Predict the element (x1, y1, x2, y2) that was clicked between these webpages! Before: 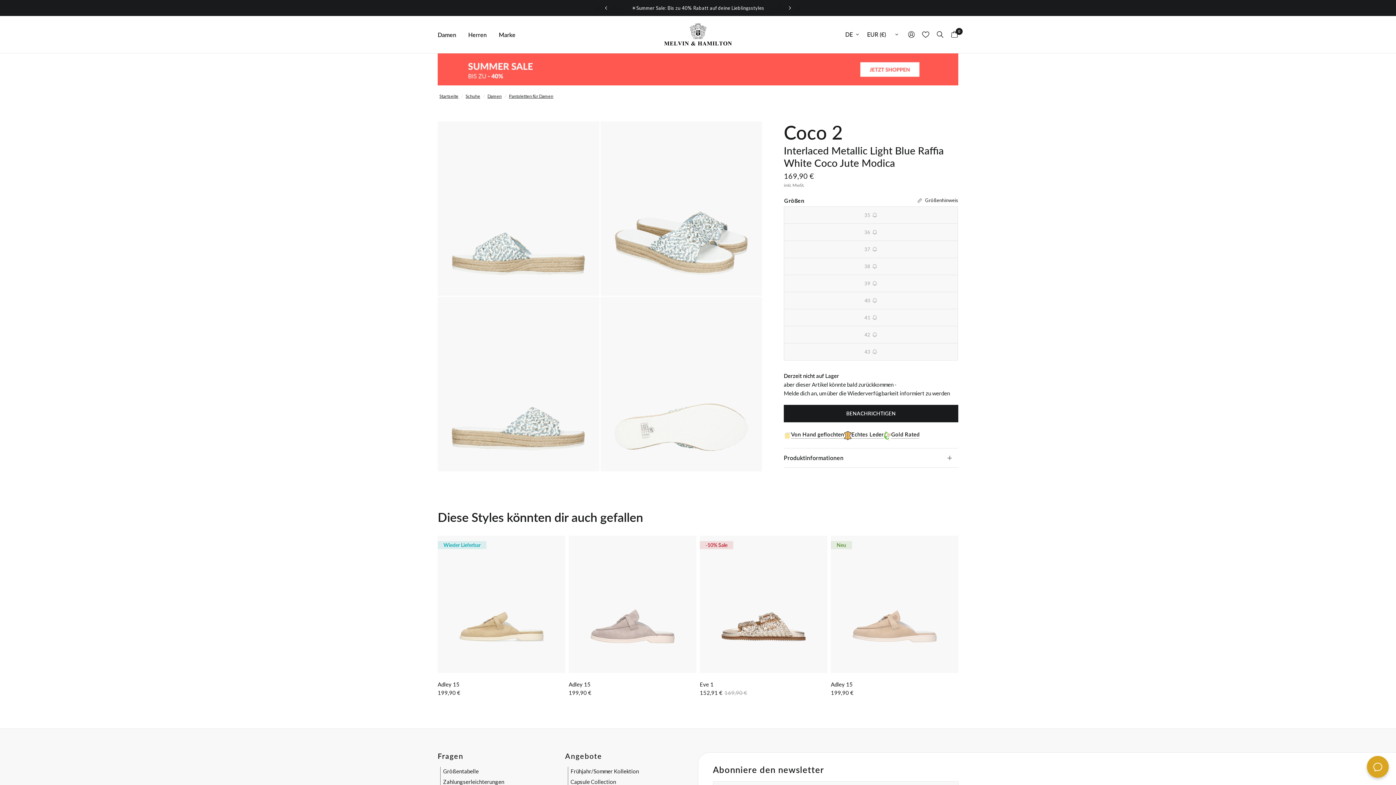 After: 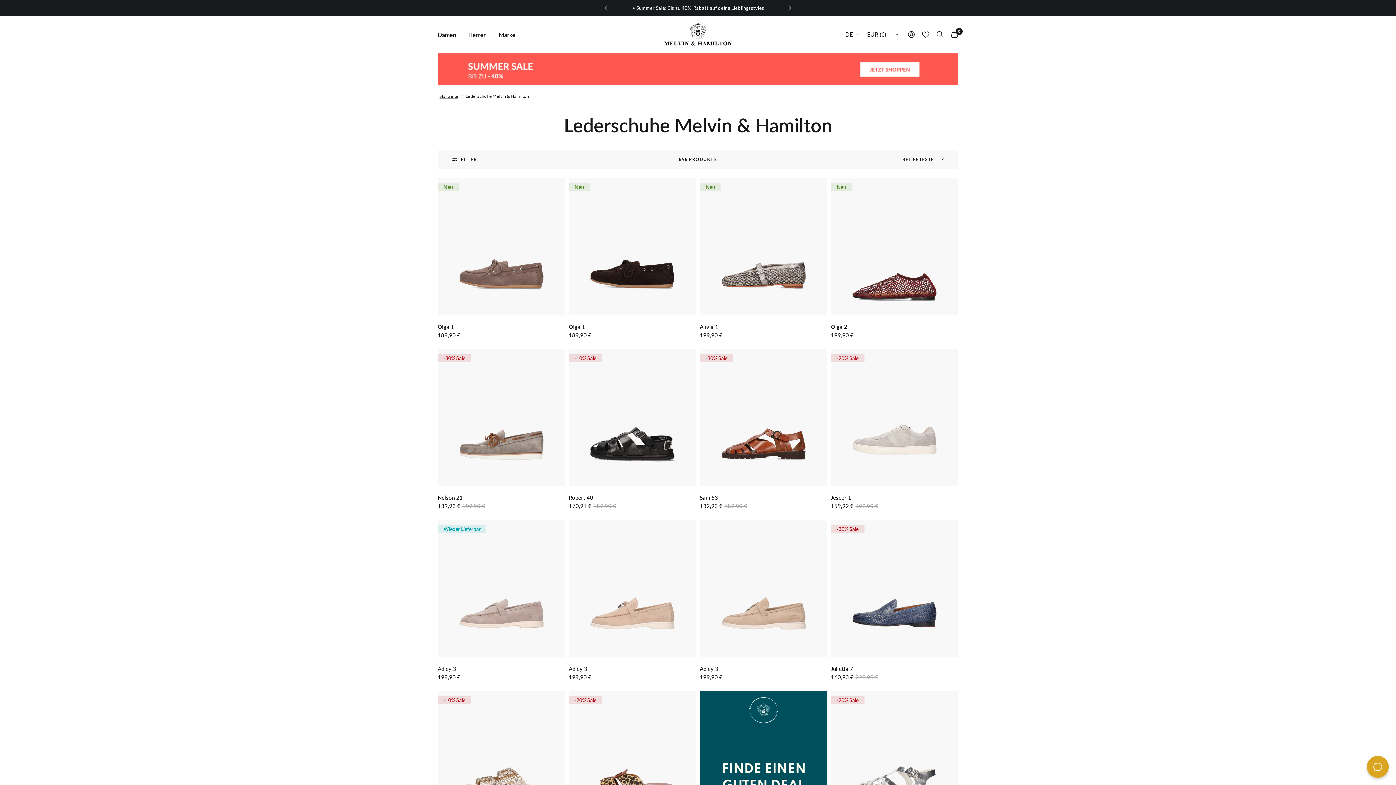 Action: bbox: (465, 92, 480, 99) label: Schuhe